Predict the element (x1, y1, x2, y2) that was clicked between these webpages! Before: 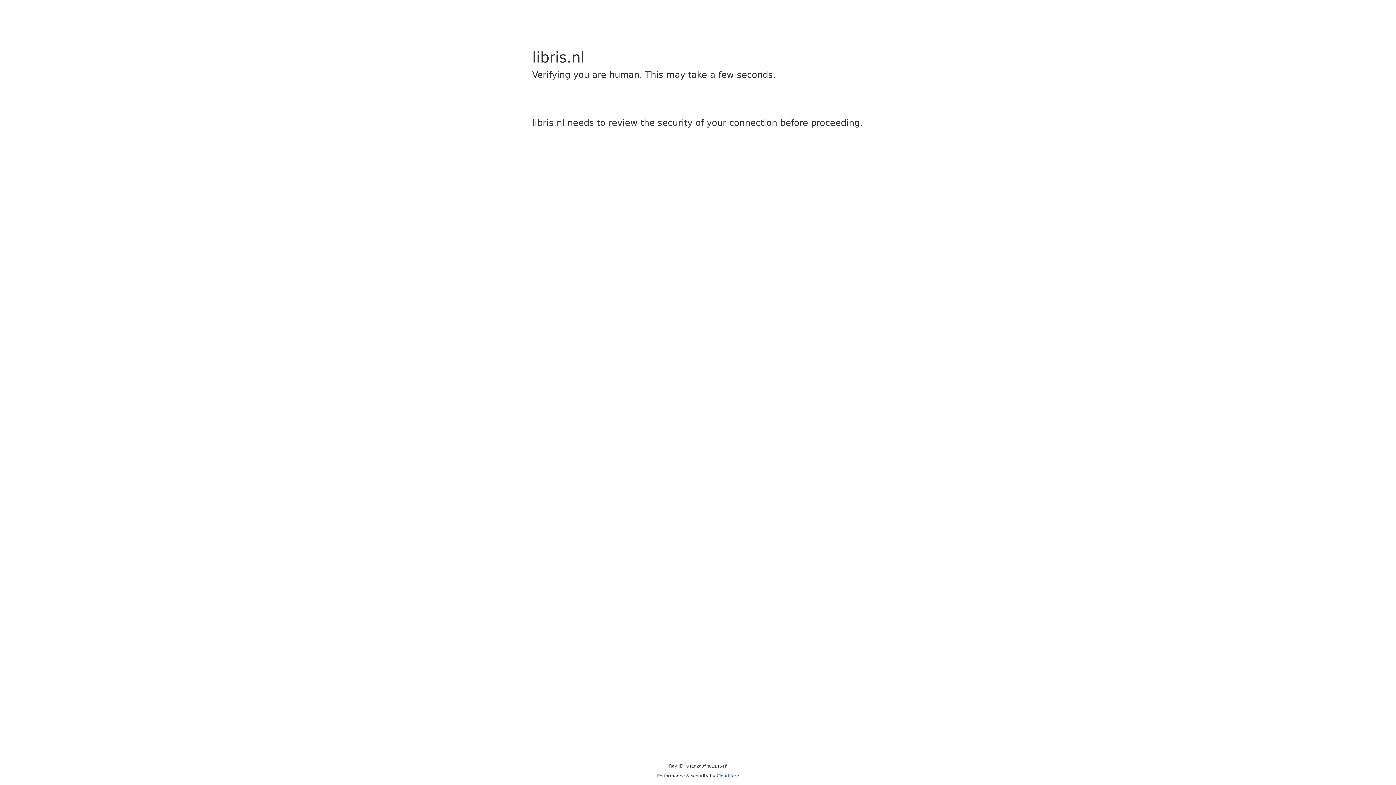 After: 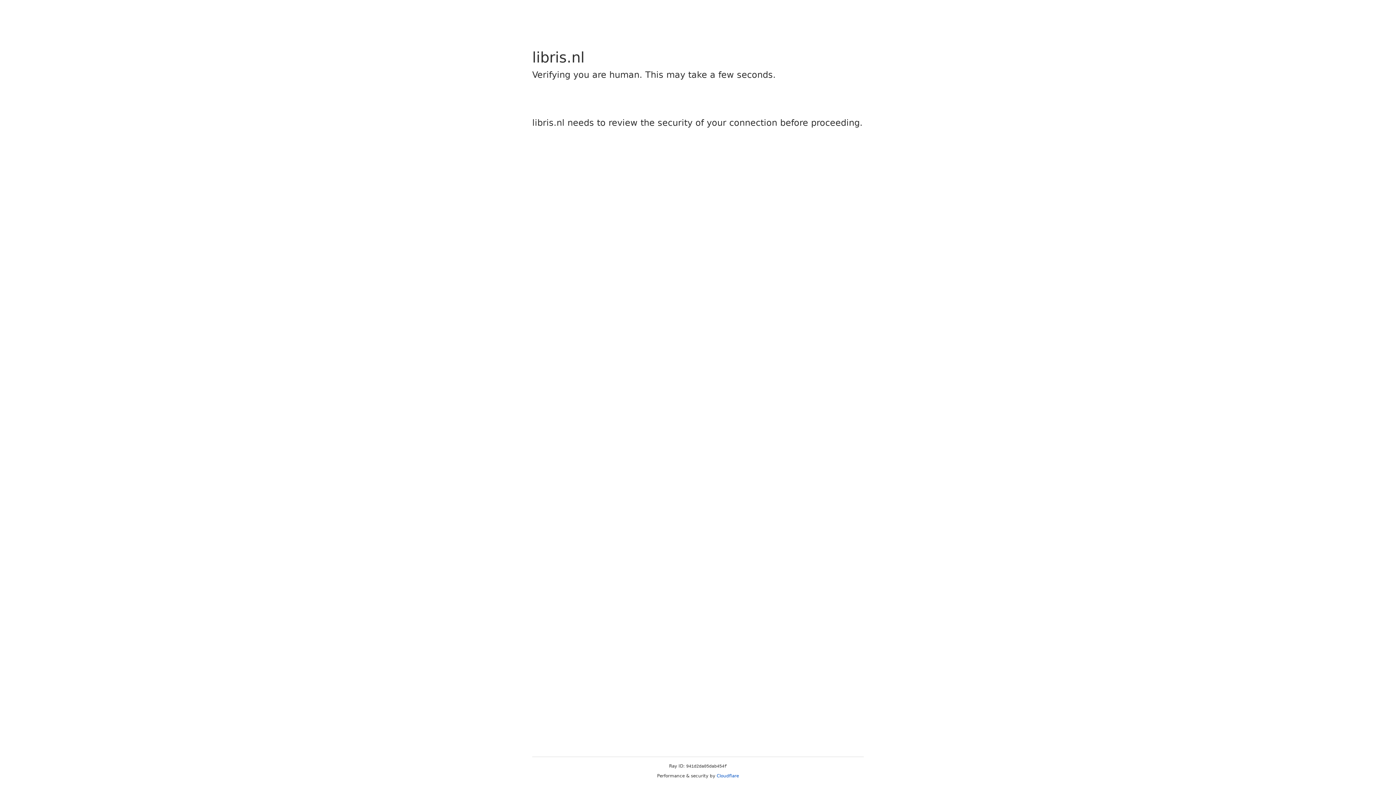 Action: label: Cloudflare bbox: (716, 773, 739, 778)